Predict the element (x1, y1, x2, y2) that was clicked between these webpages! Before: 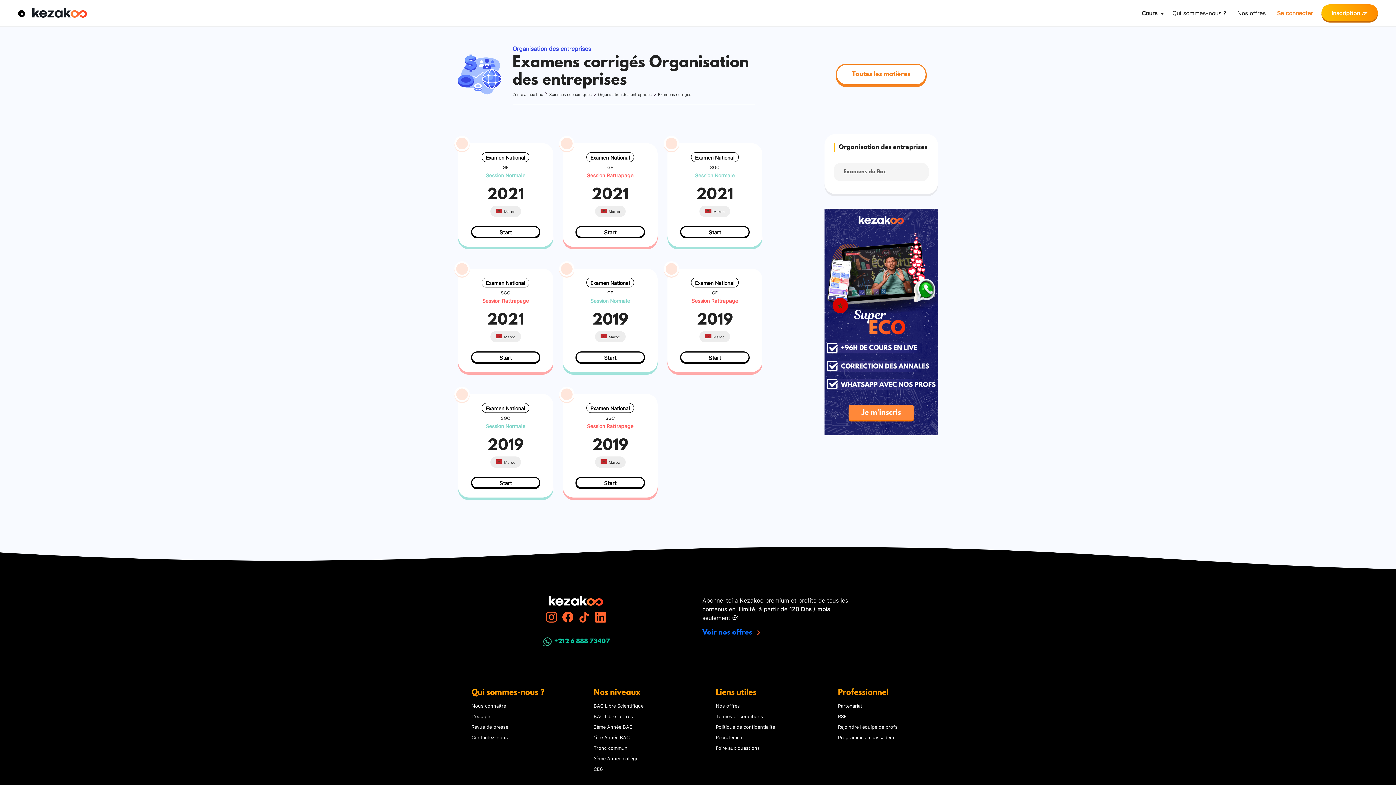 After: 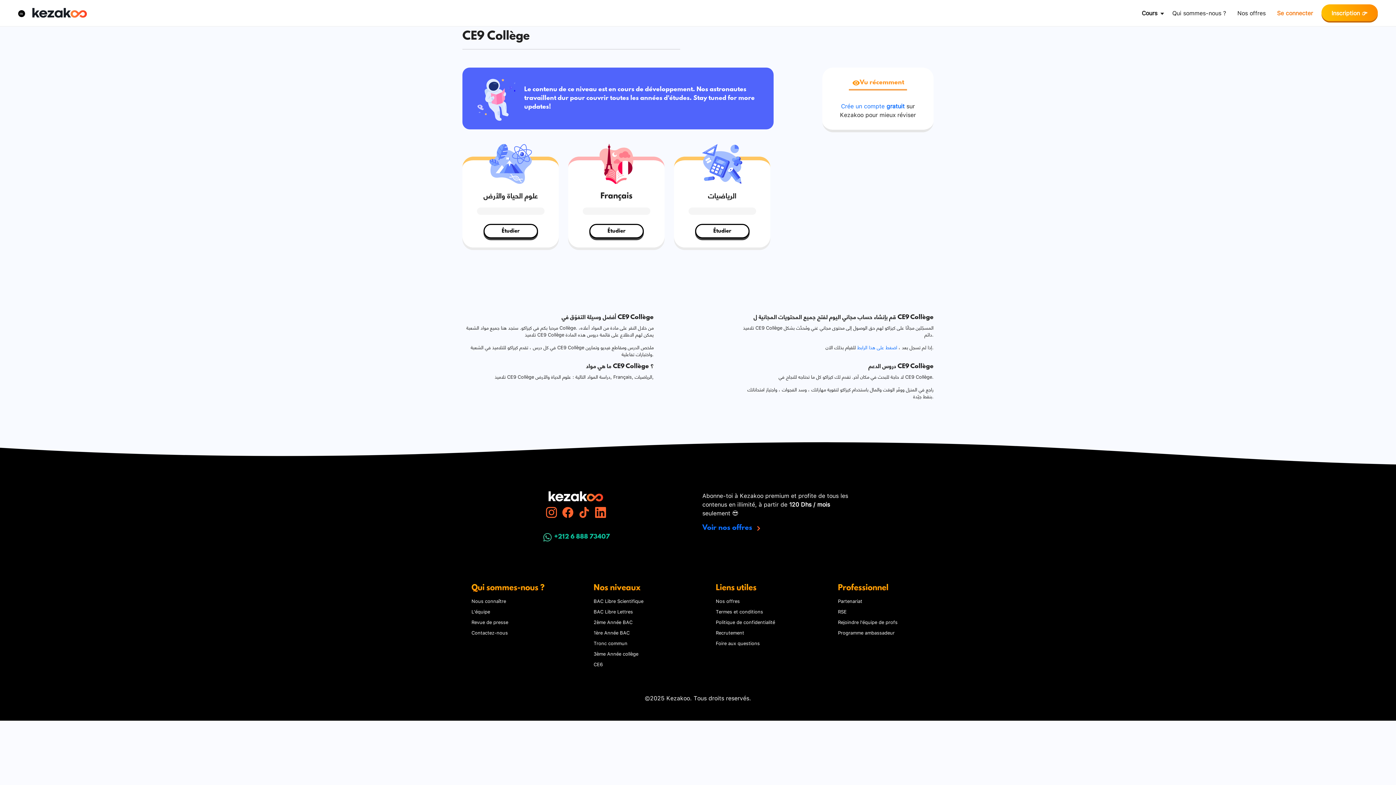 Action: label: 3ème Année collège bbox: (593, 754, 638, 762)